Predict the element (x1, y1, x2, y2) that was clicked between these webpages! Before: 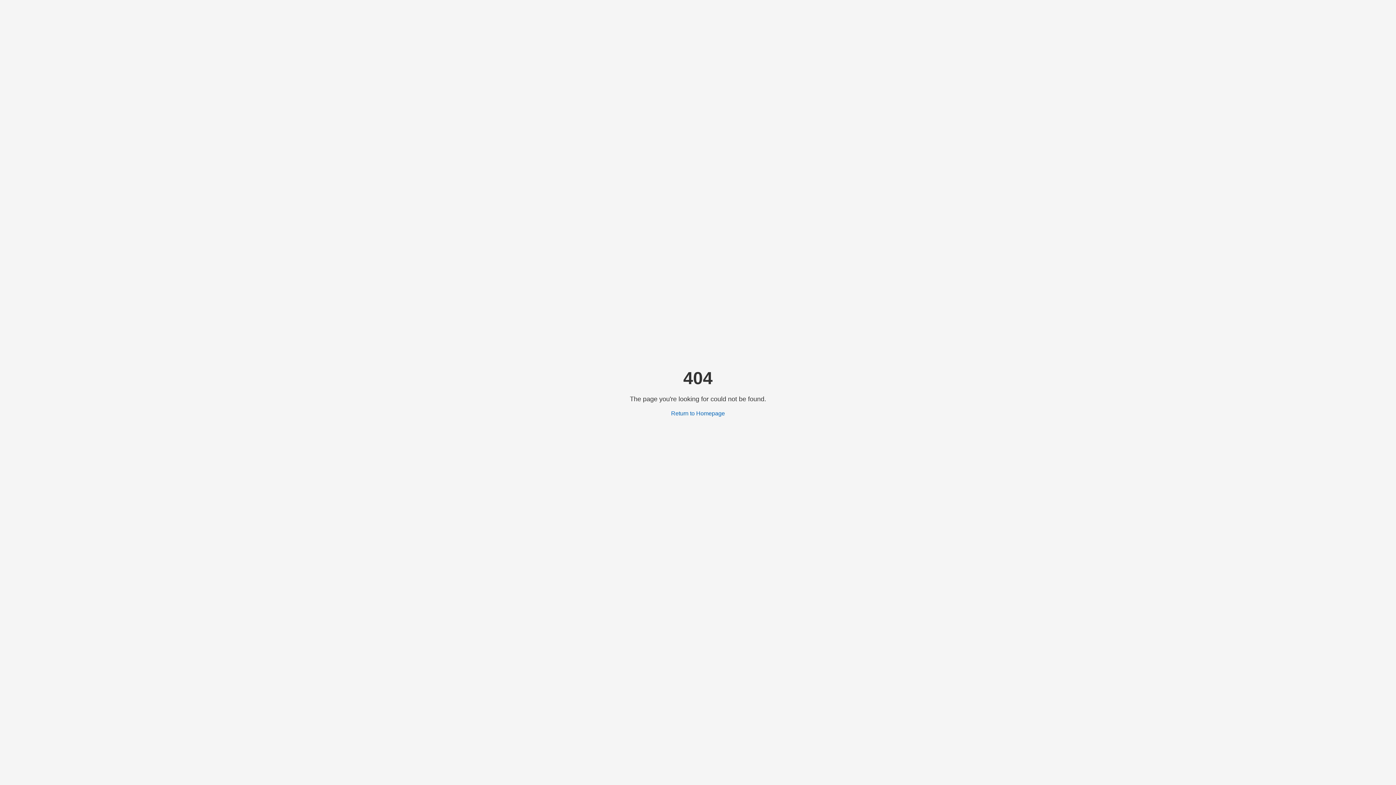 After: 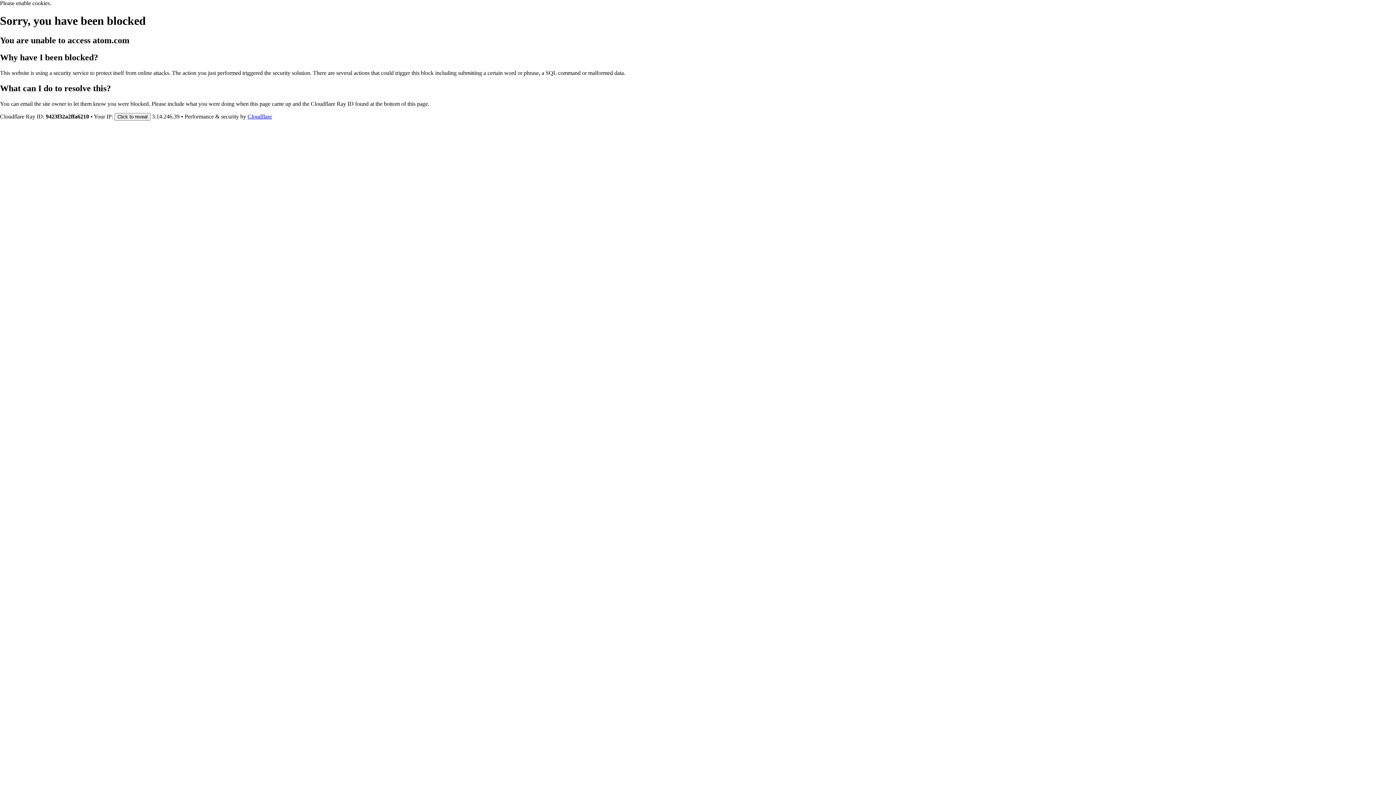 Action: bbox: (671, 410, 725, 416) label: Return to Homepage